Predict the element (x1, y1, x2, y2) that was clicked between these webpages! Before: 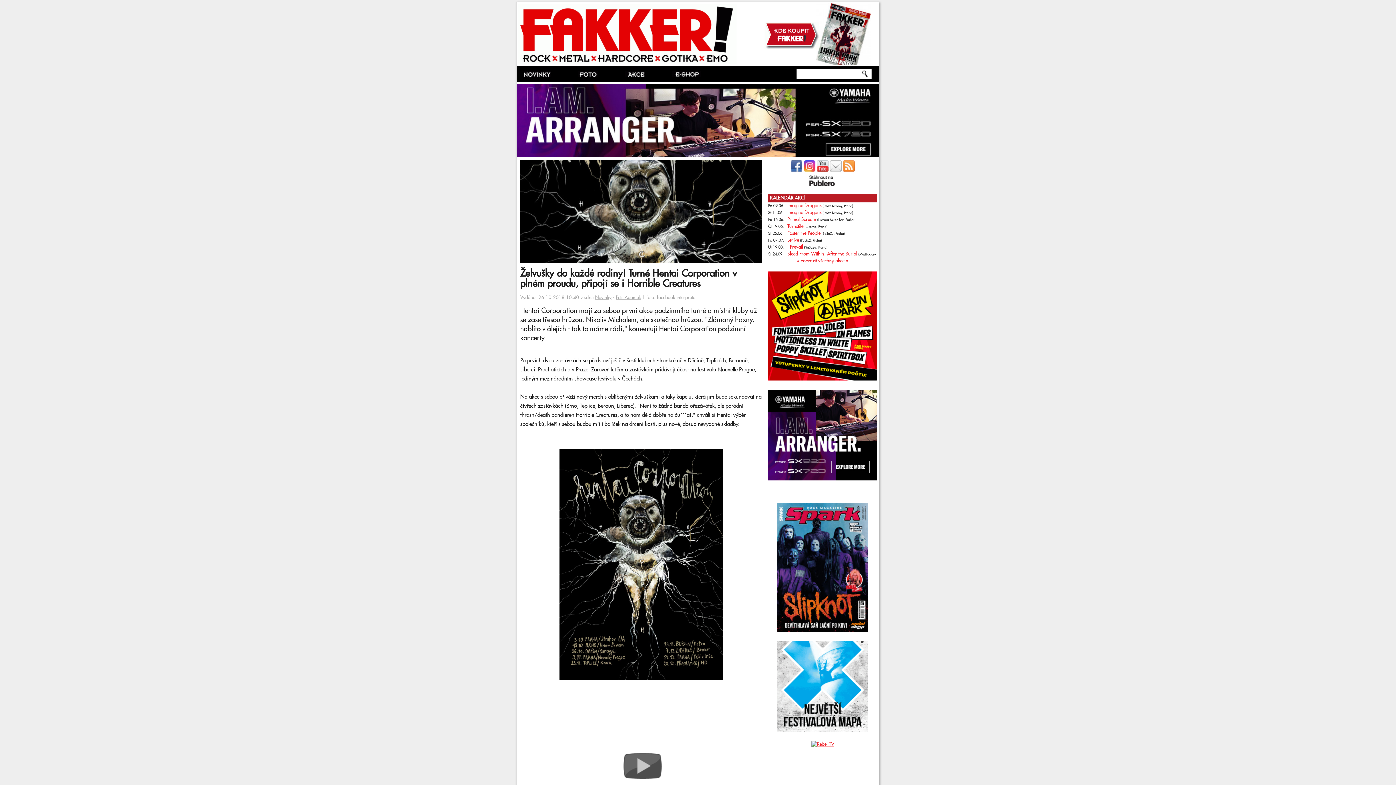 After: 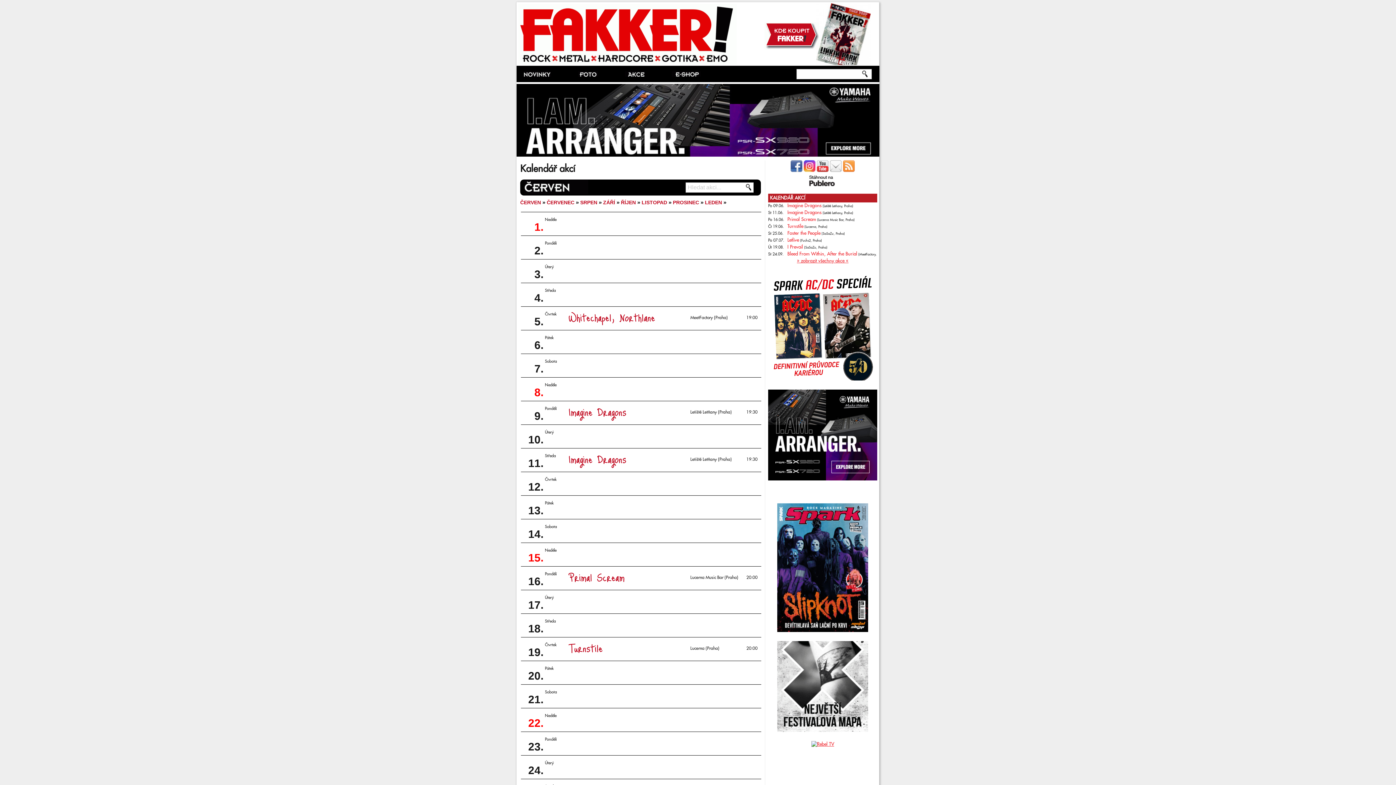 Action: bbox: (625, 71, 645, 76)